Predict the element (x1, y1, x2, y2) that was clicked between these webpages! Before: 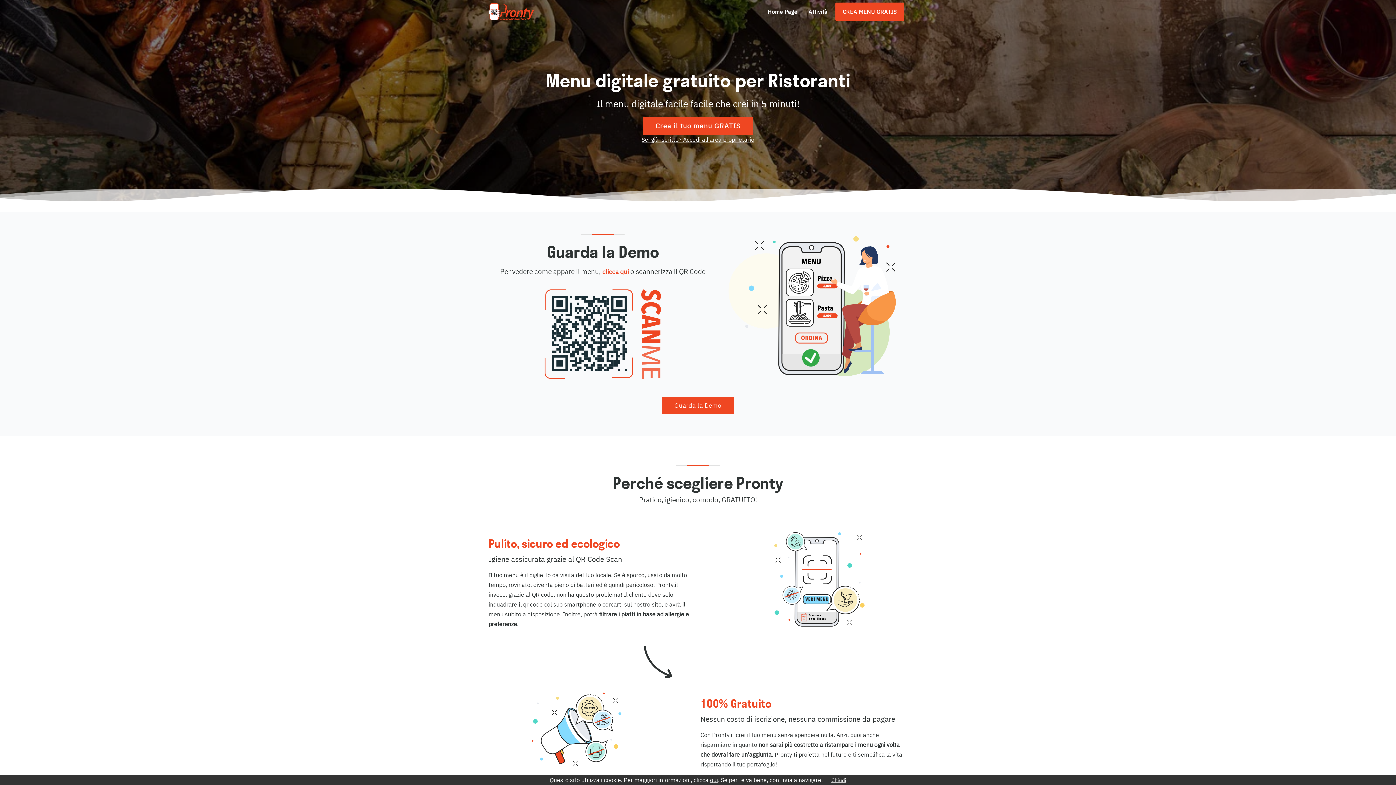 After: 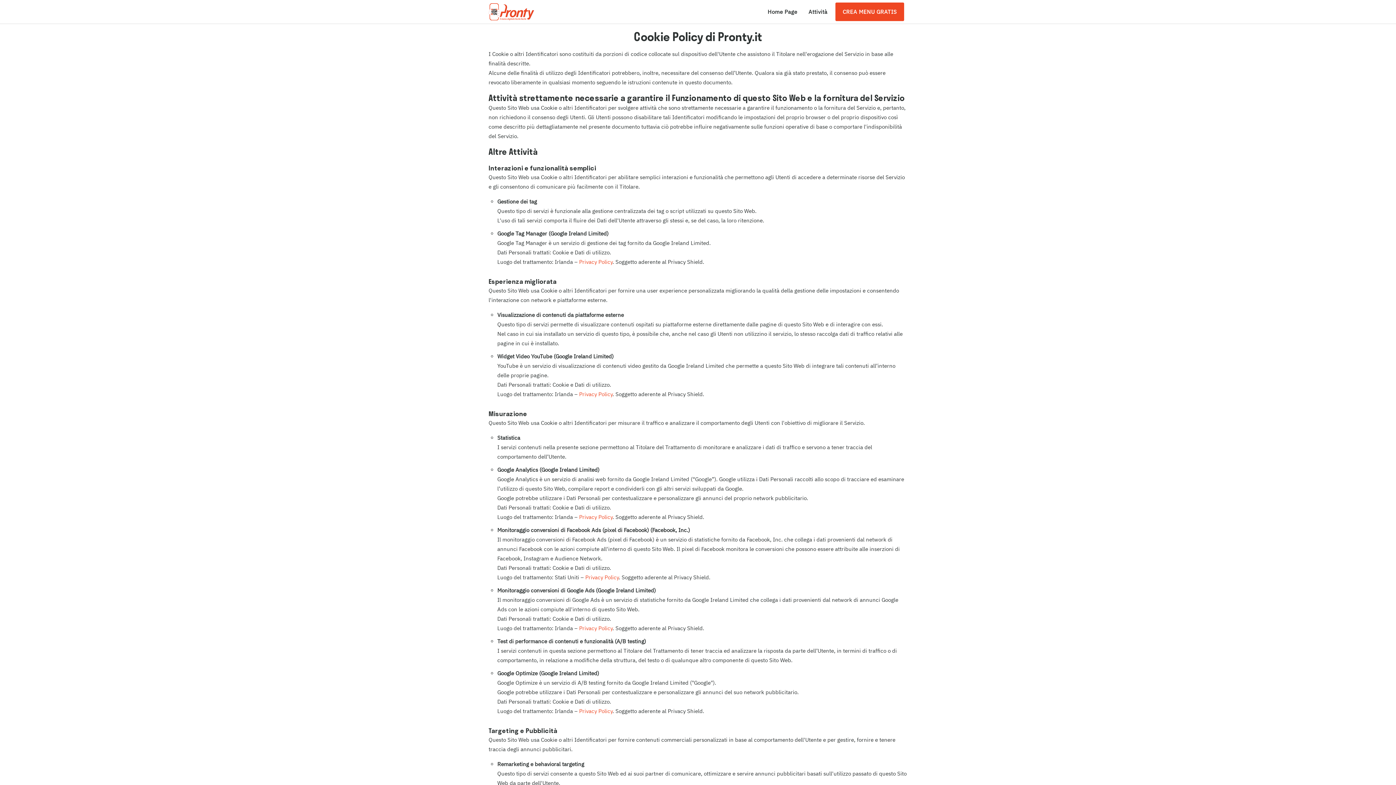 Action: label: qui bbox: (710, 776, 718, 784)